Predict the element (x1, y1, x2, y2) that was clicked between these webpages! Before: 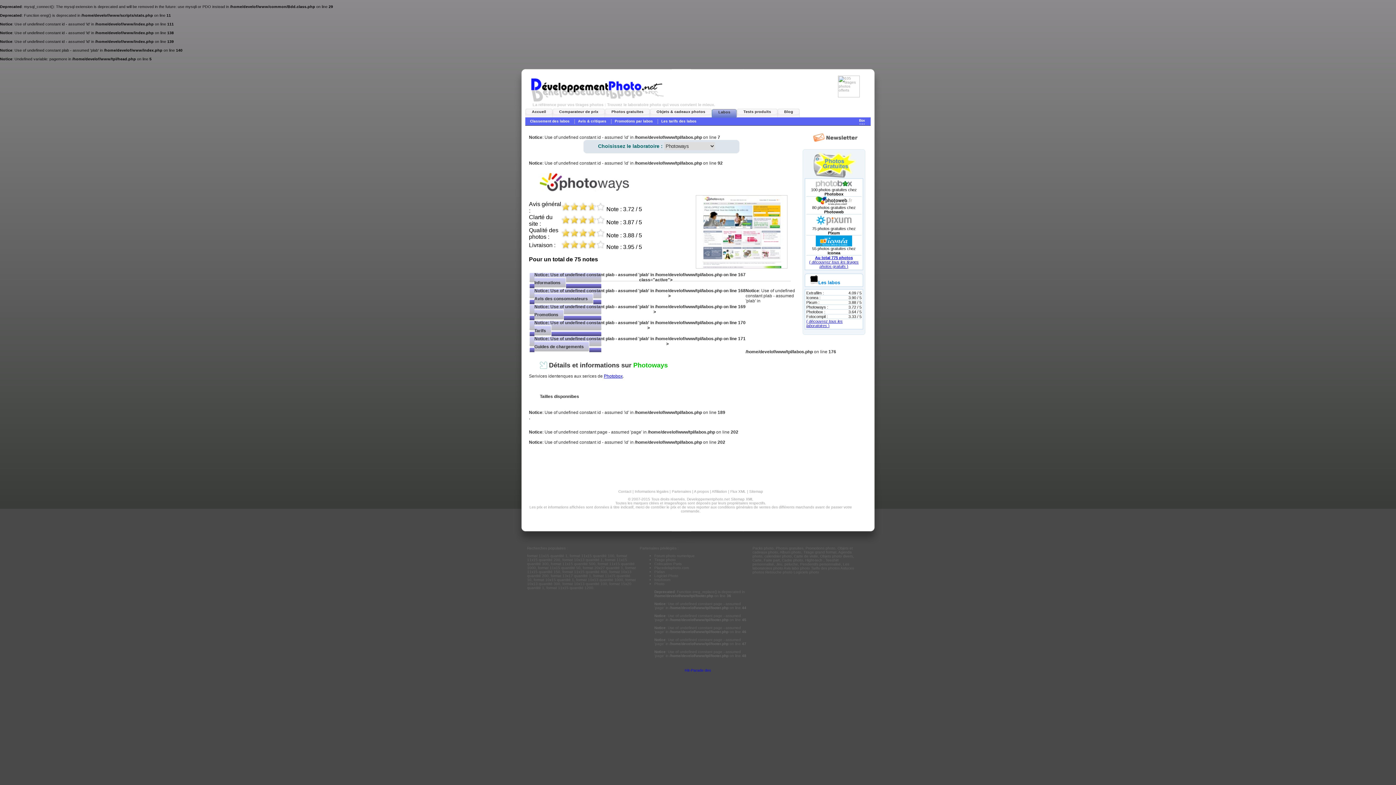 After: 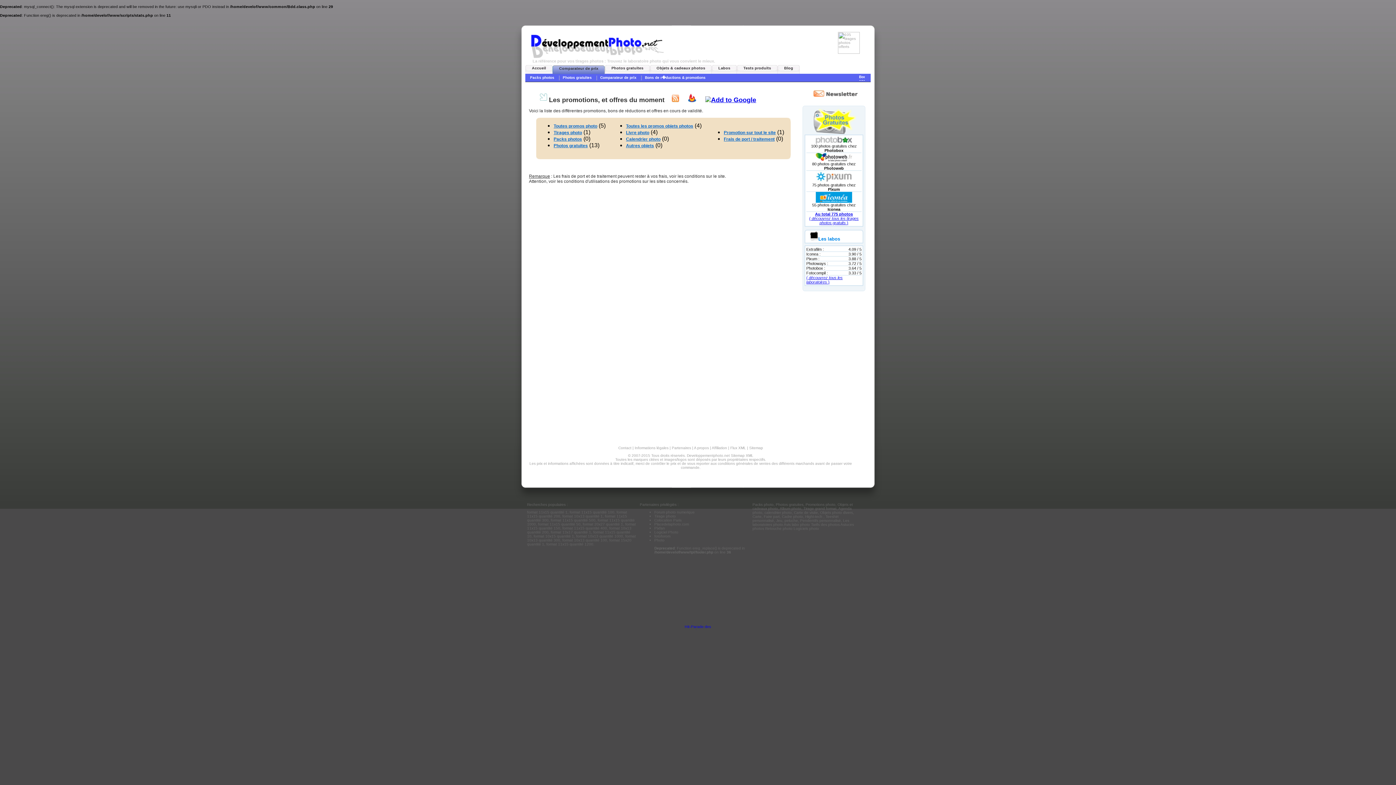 Action: bbox: (805, 546, 835, 550) label: Promotions photo